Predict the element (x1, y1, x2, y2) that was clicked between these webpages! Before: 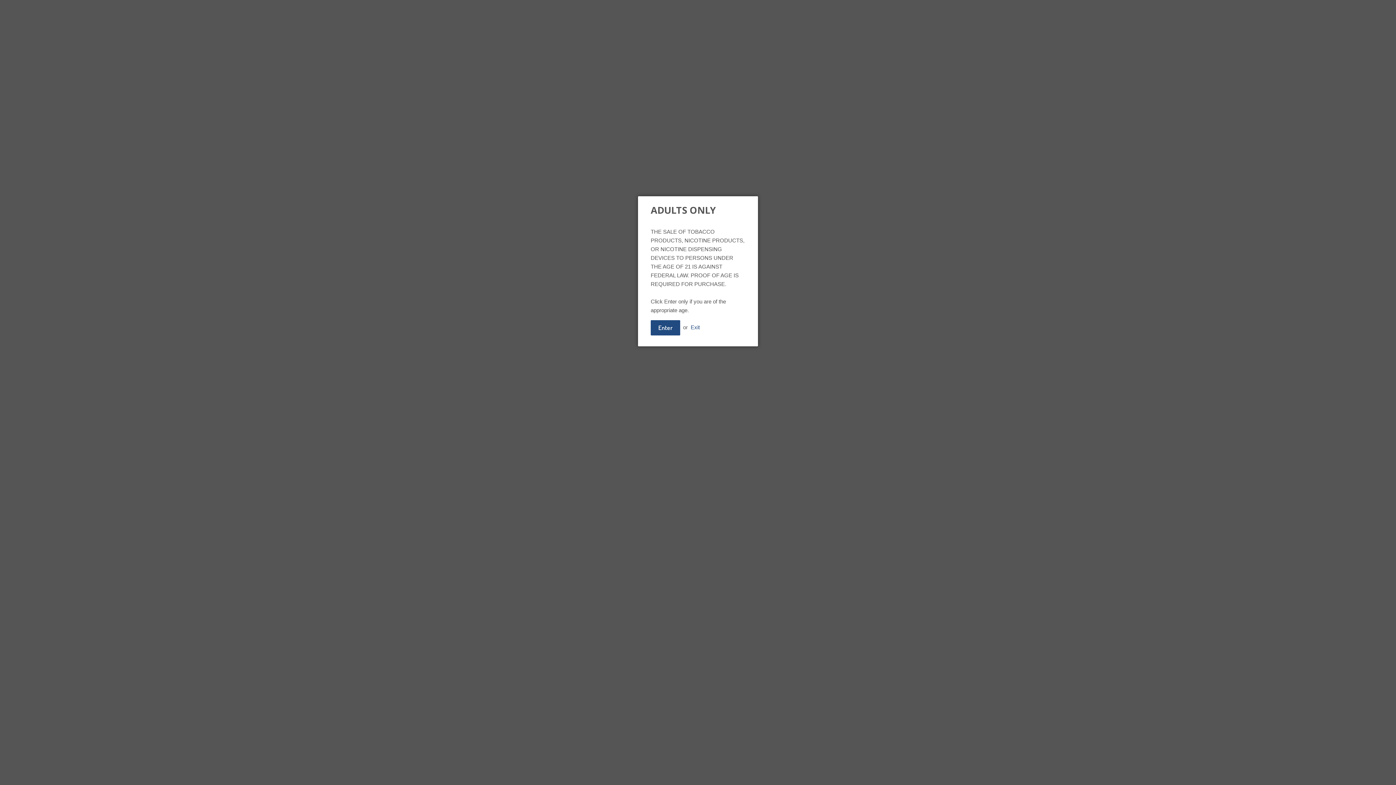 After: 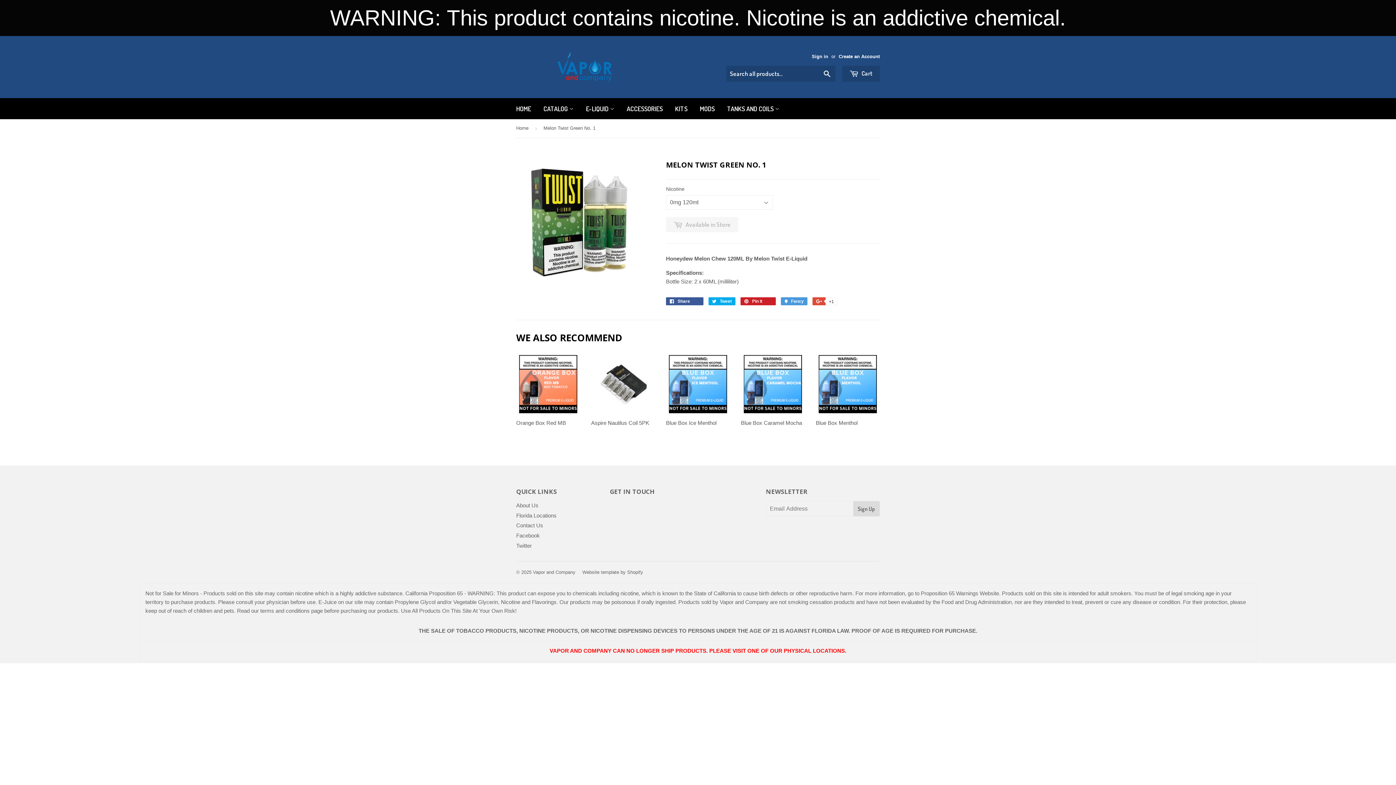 Action: bbox: (650, 320, 680, 335) label: Enter